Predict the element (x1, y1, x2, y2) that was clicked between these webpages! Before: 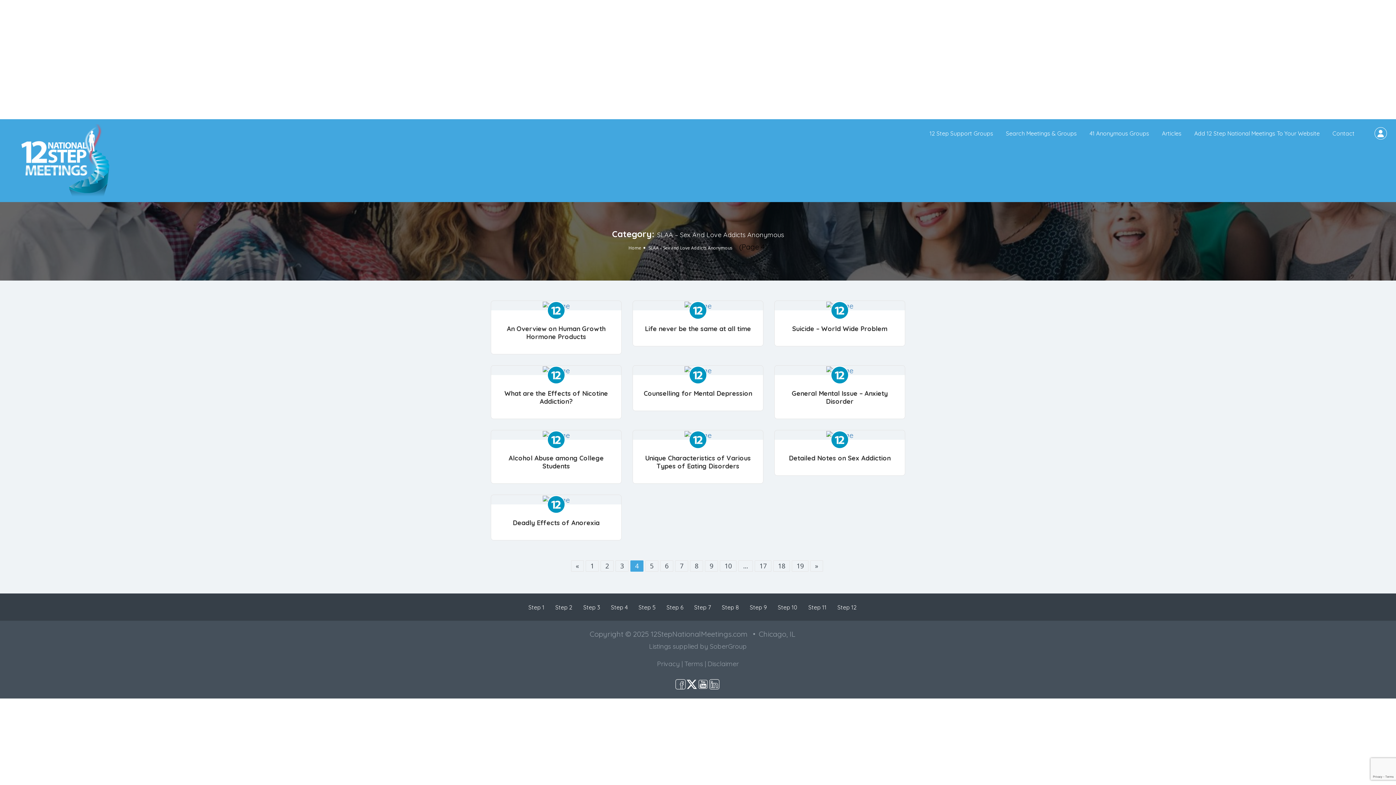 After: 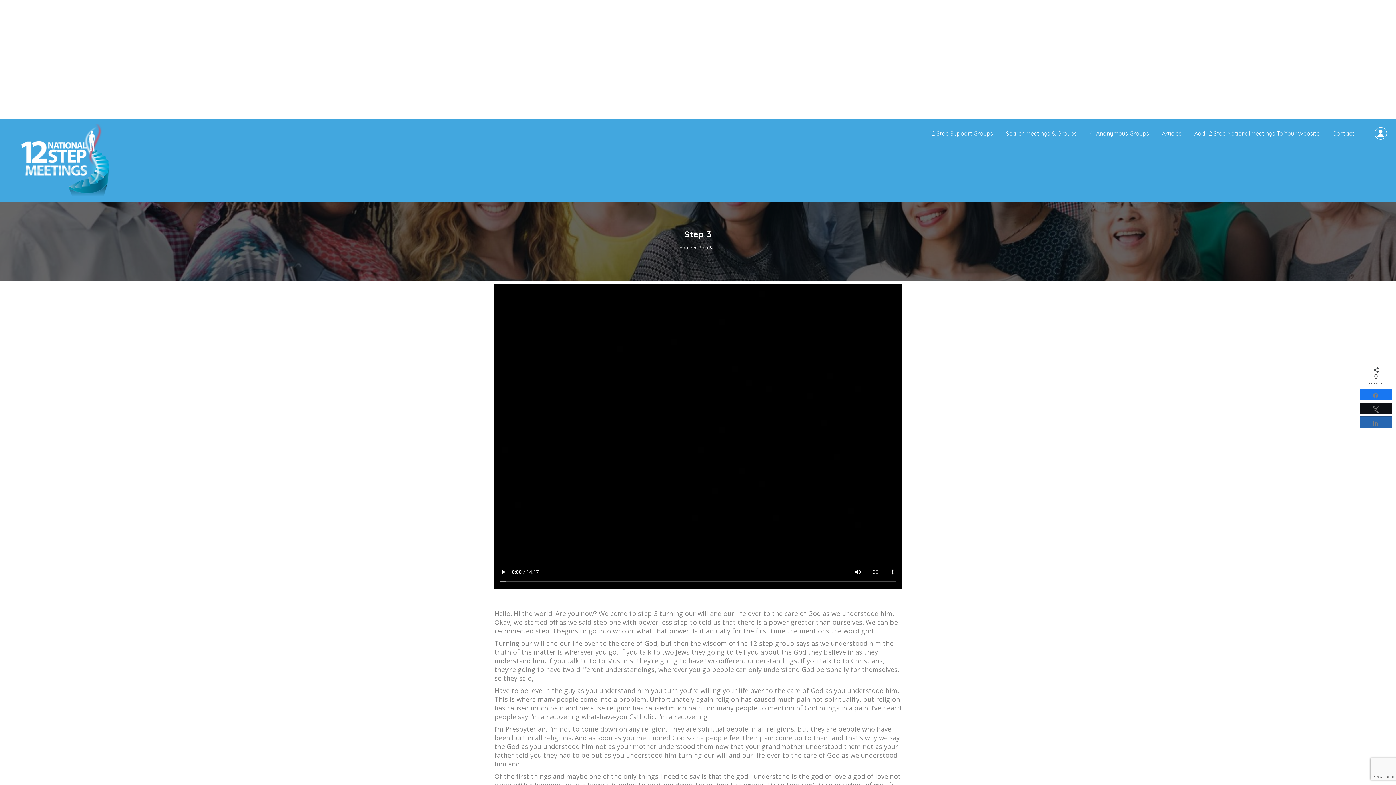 Action: label: Step 3 bbox: (583, 603, 600, 611)